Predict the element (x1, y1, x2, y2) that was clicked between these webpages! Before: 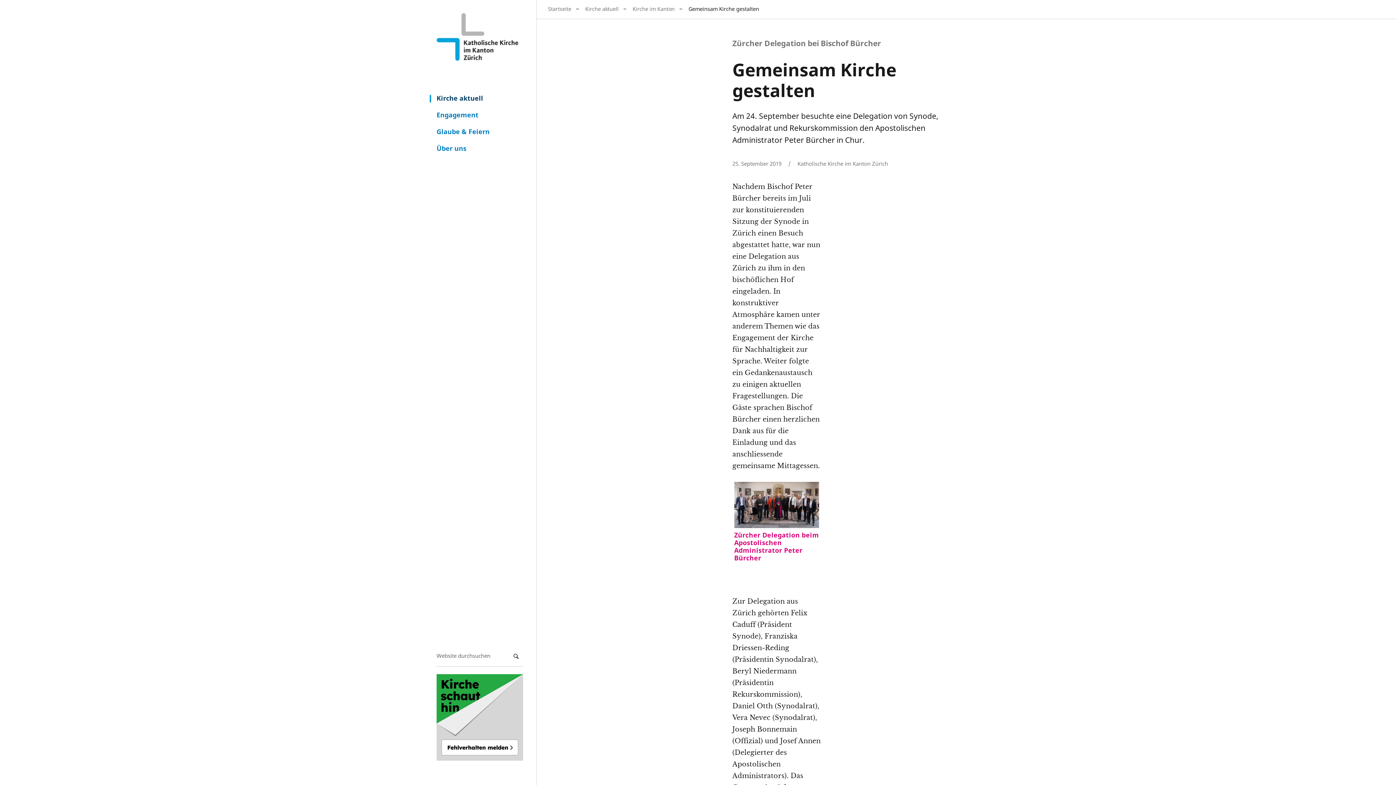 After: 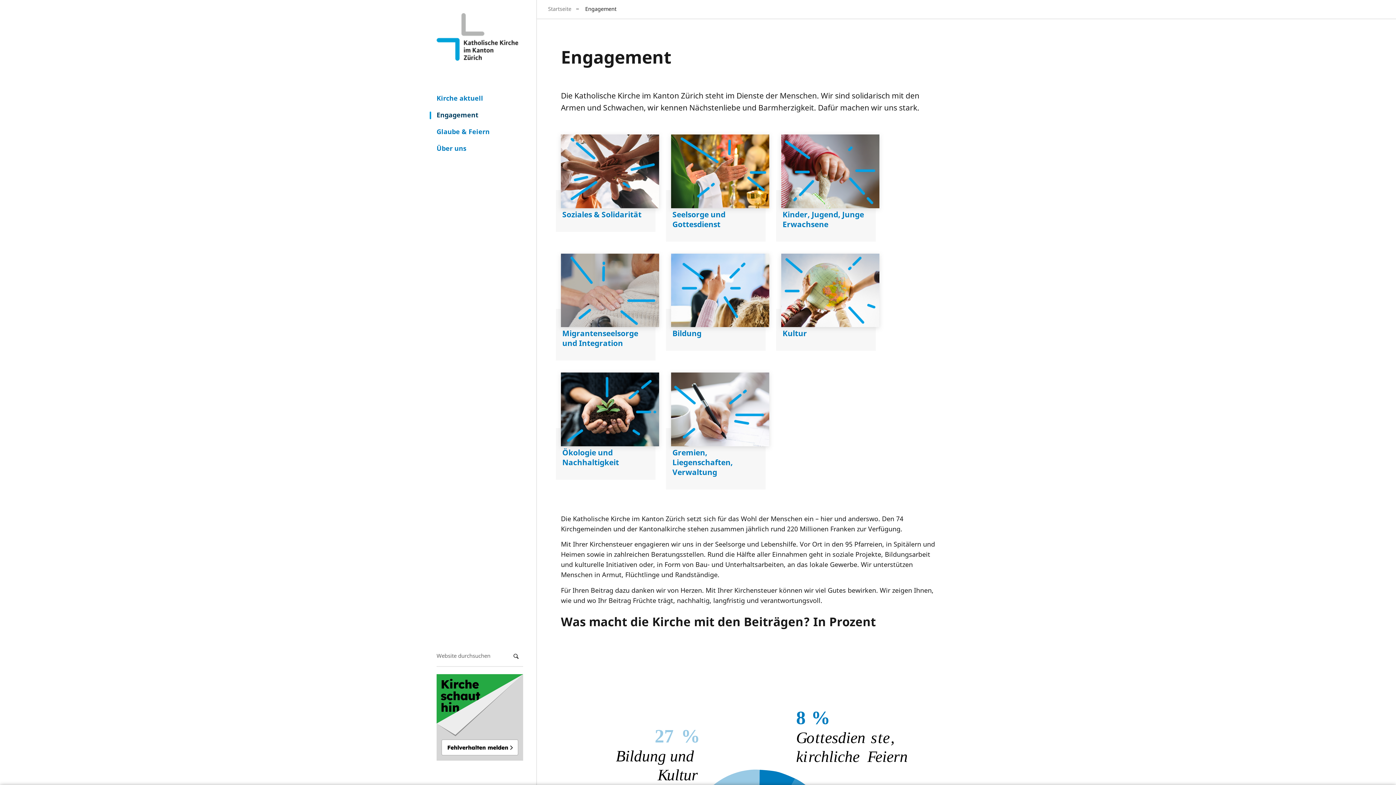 Action: label: Engagement bbox: (433, 110, 526, 119)